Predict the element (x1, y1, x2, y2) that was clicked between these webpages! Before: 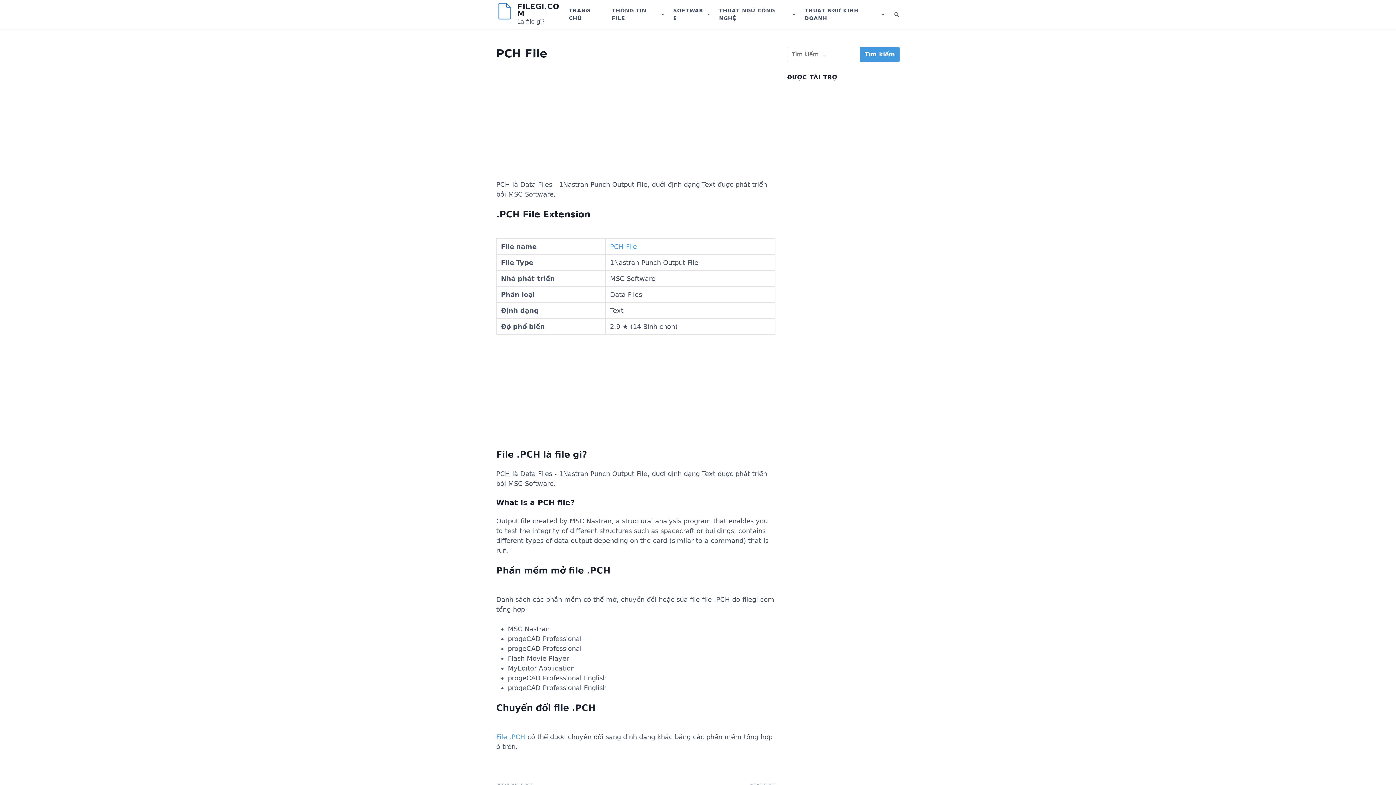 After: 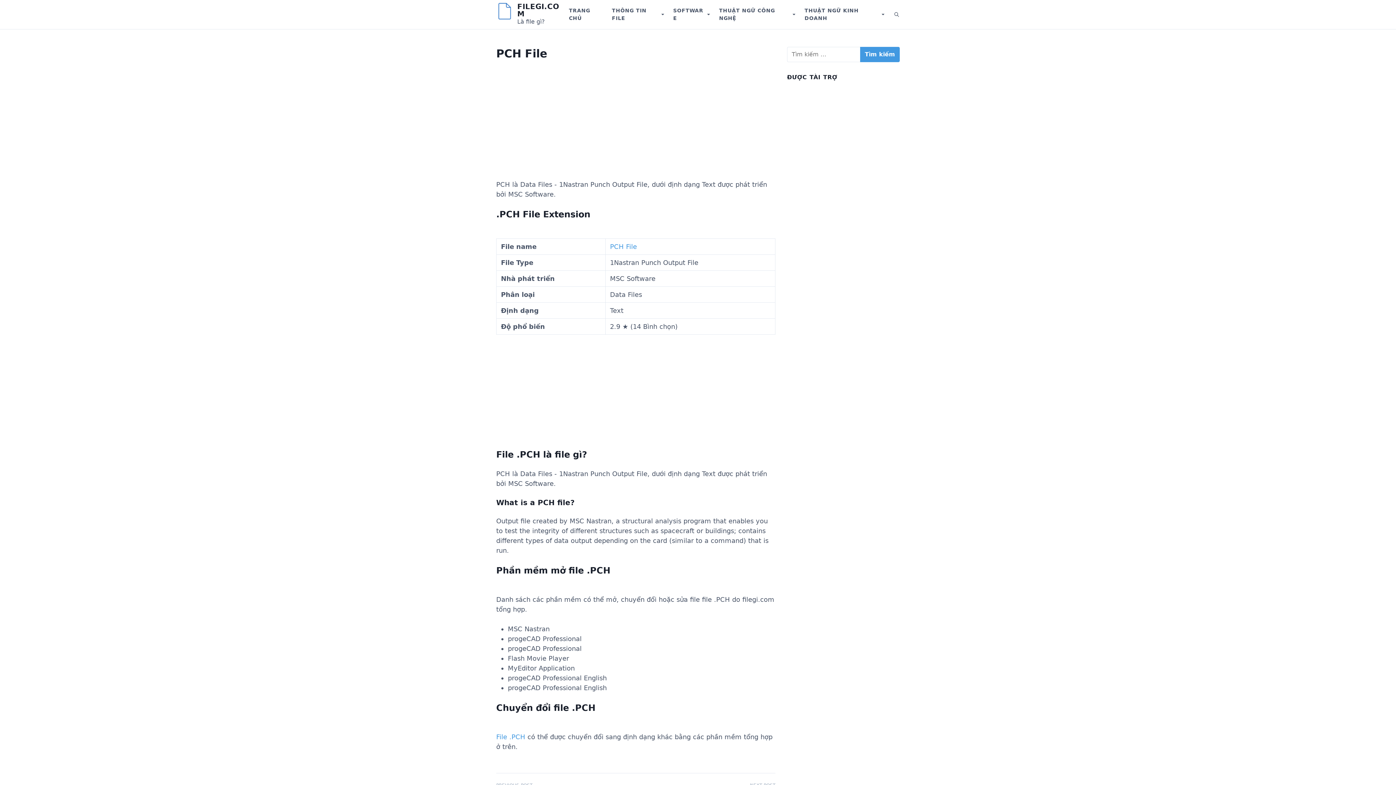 Action: bbox: (610, 242, 637, 250) label: PCH File